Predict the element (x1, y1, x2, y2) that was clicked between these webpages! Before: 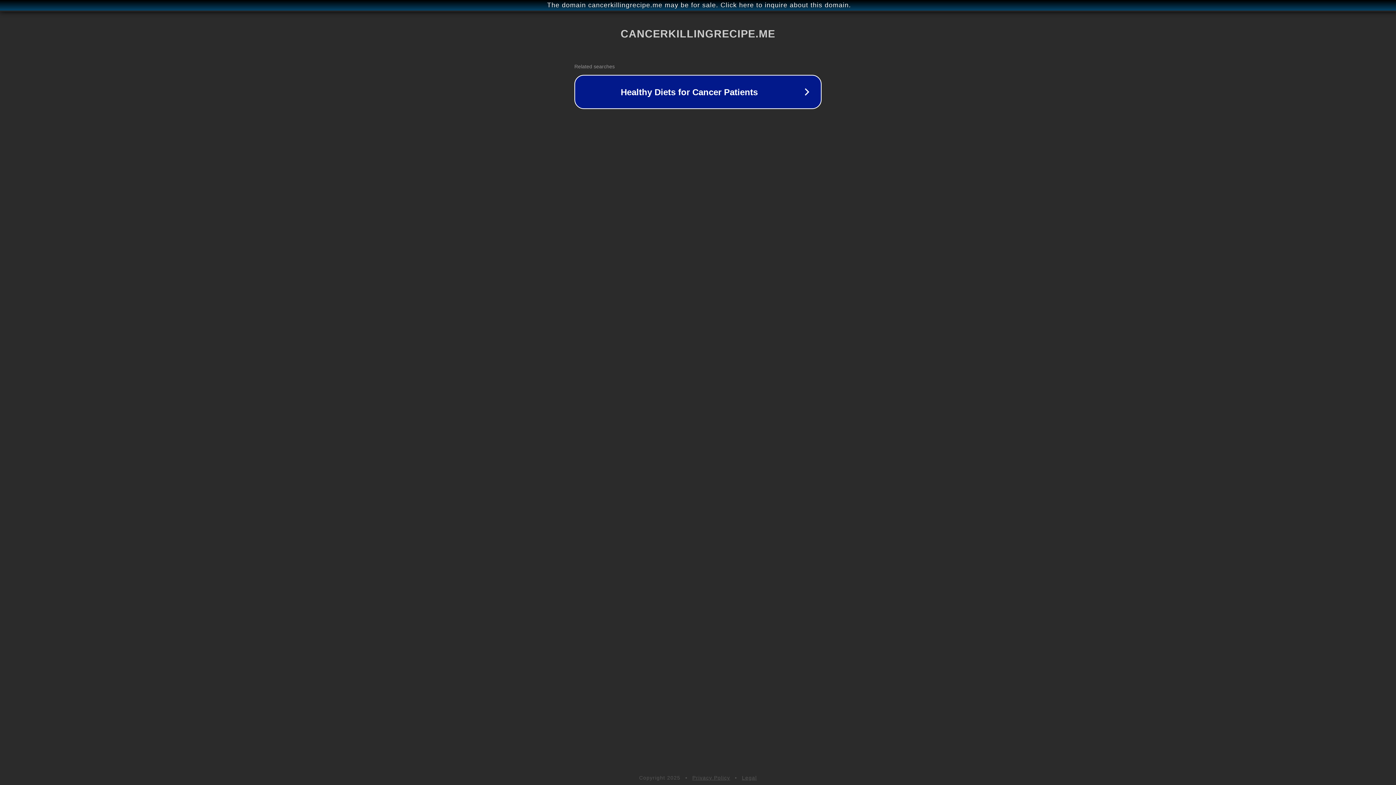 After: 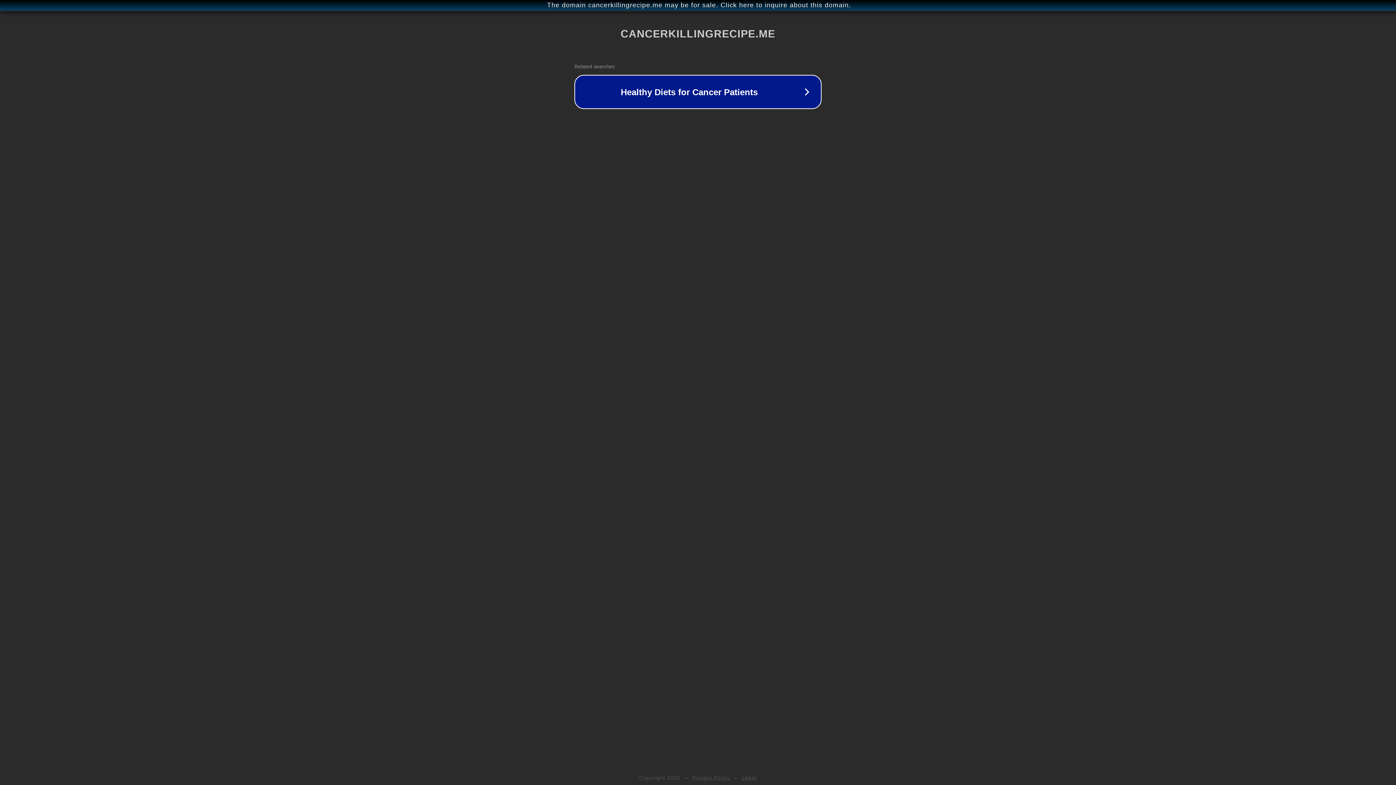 Action: label: Privacy Policy bbox: (692, 775, 730, 781)